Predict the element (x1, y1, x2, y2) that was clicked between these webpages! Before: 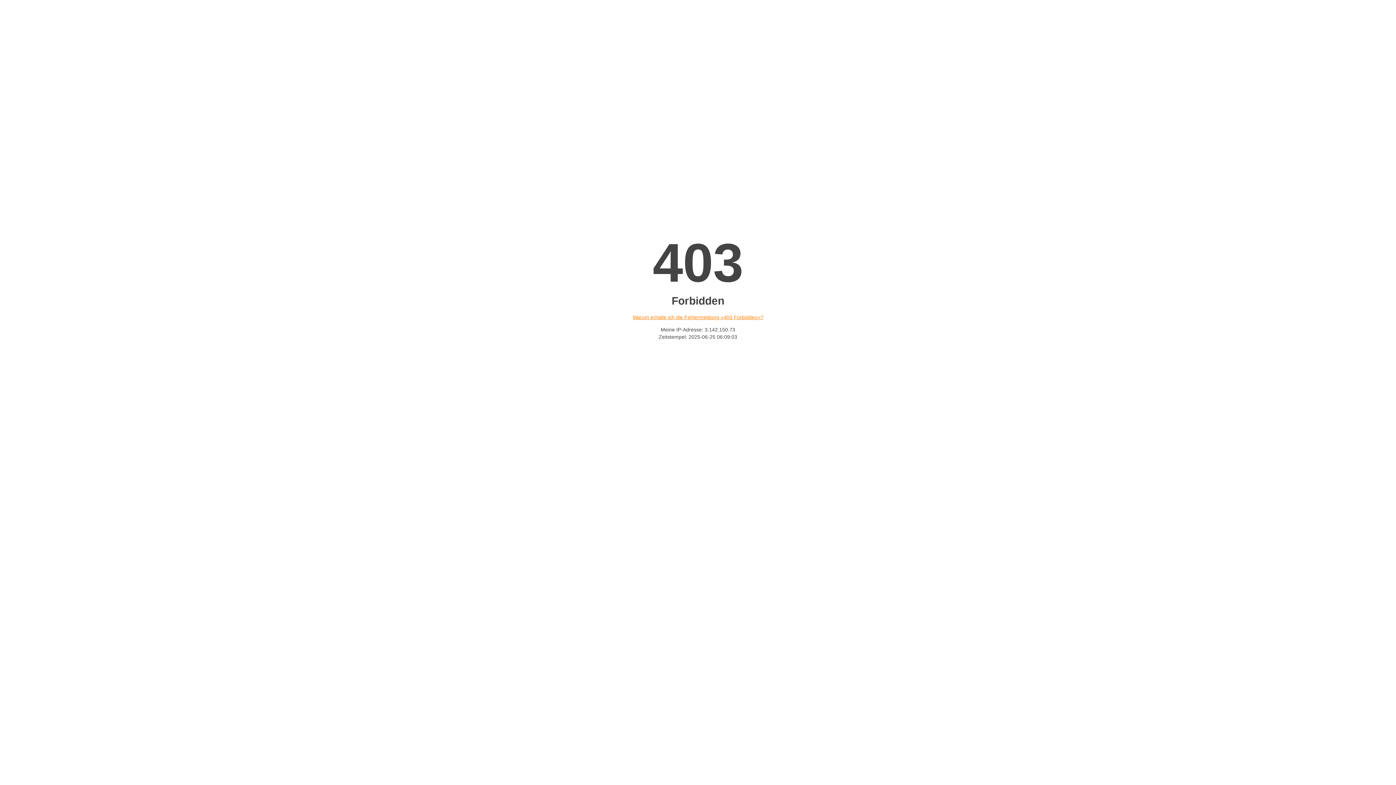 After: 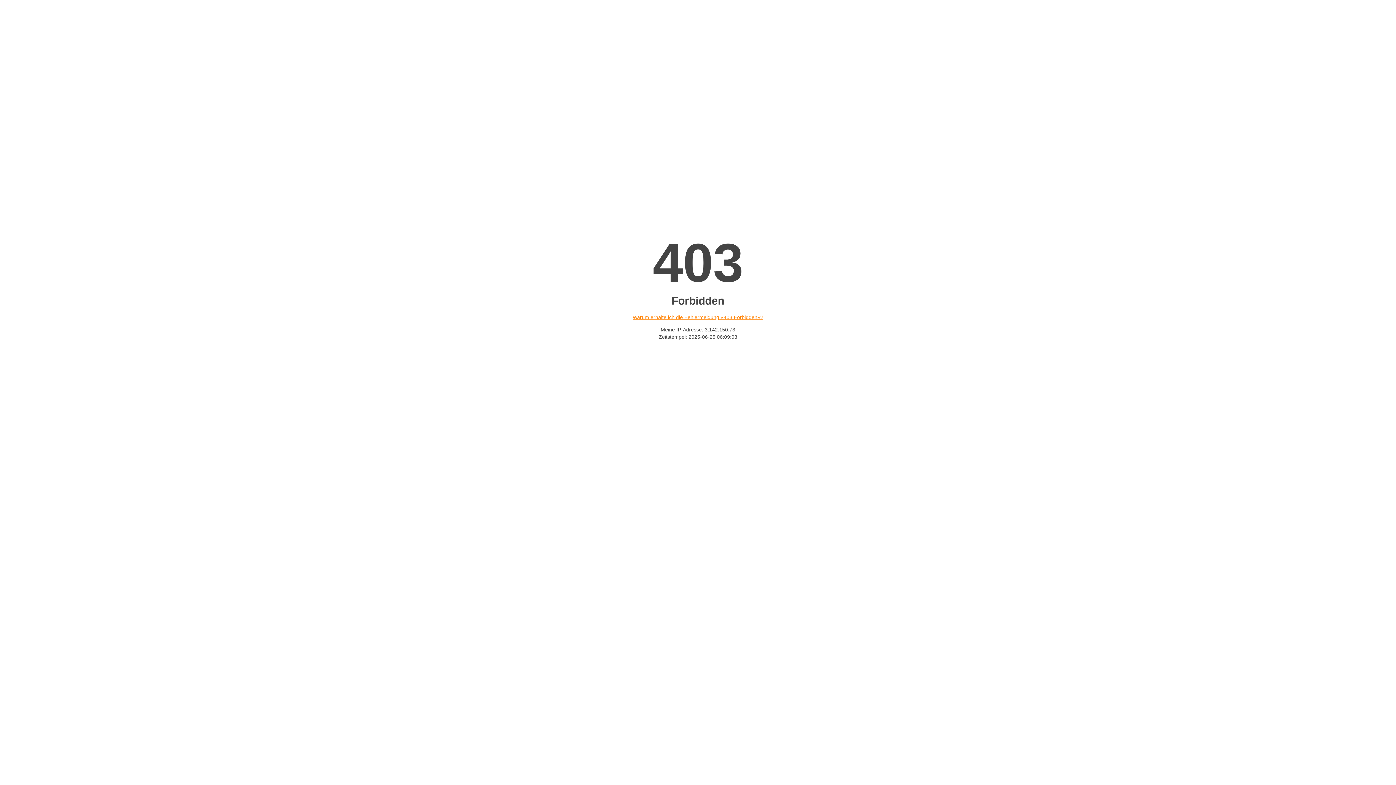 Action: label: Warum erhalte ich die Fehlermeldung «403 Forbidden»? bbox: (632, 314, 763, 320)